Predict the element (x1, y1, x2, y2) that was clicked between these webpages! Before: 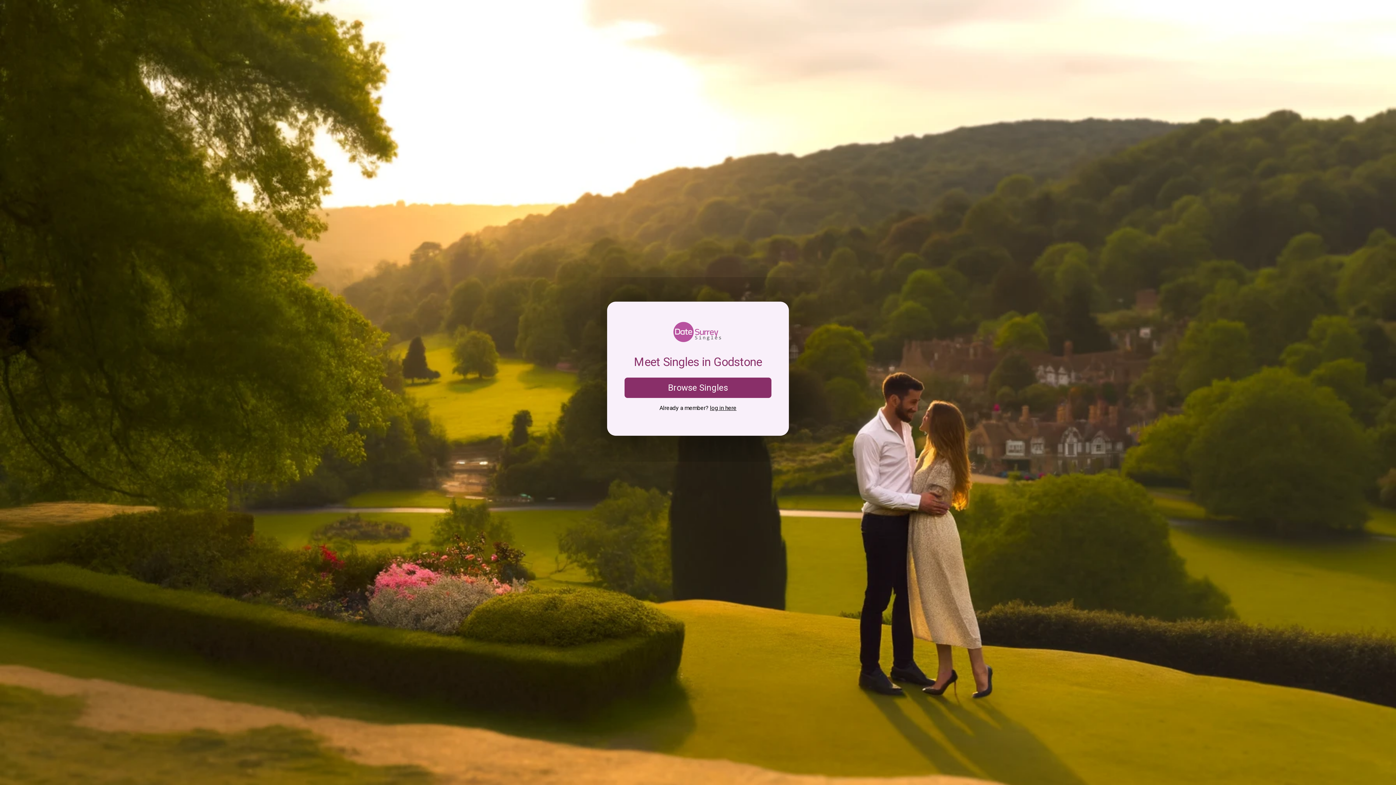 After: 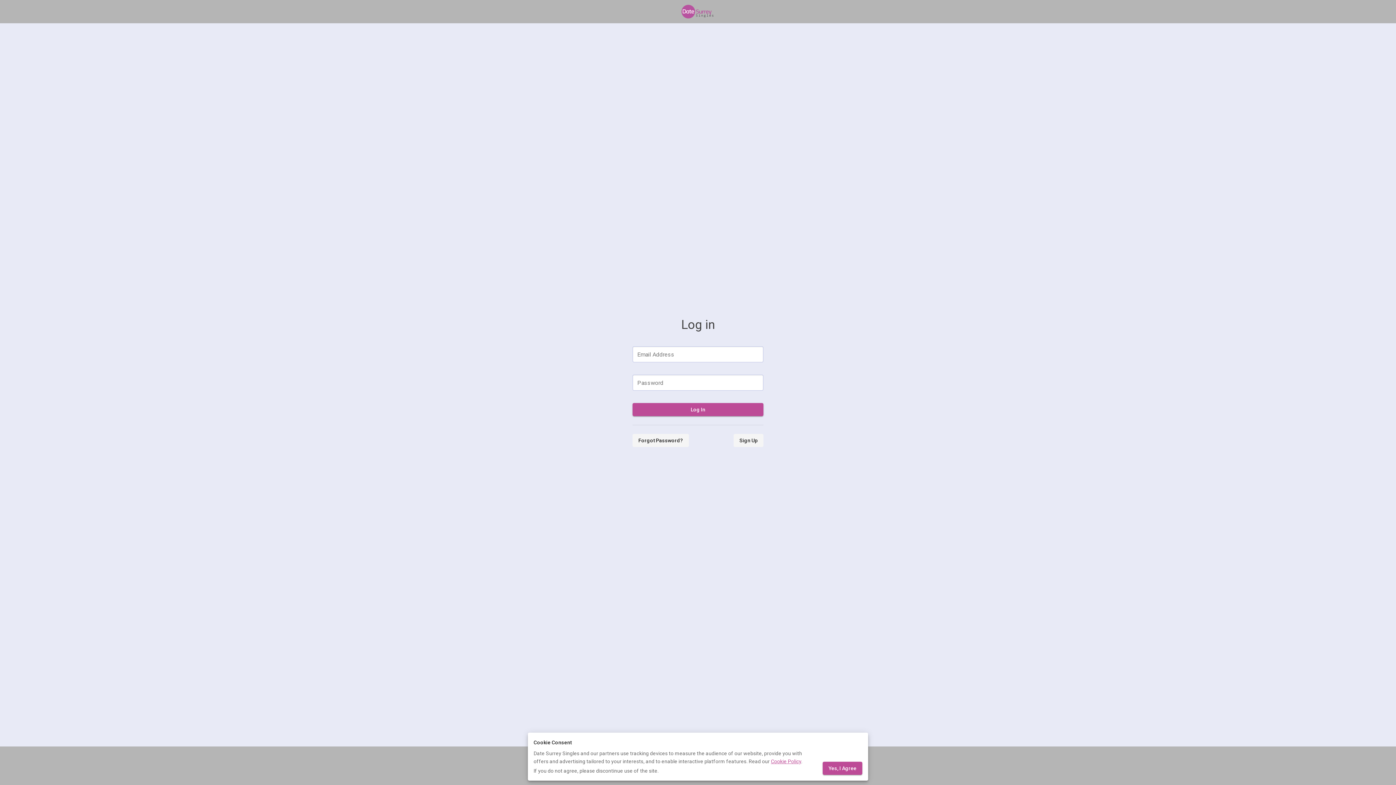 Action: bbox: (710, 404, 736, 411) label: log in here